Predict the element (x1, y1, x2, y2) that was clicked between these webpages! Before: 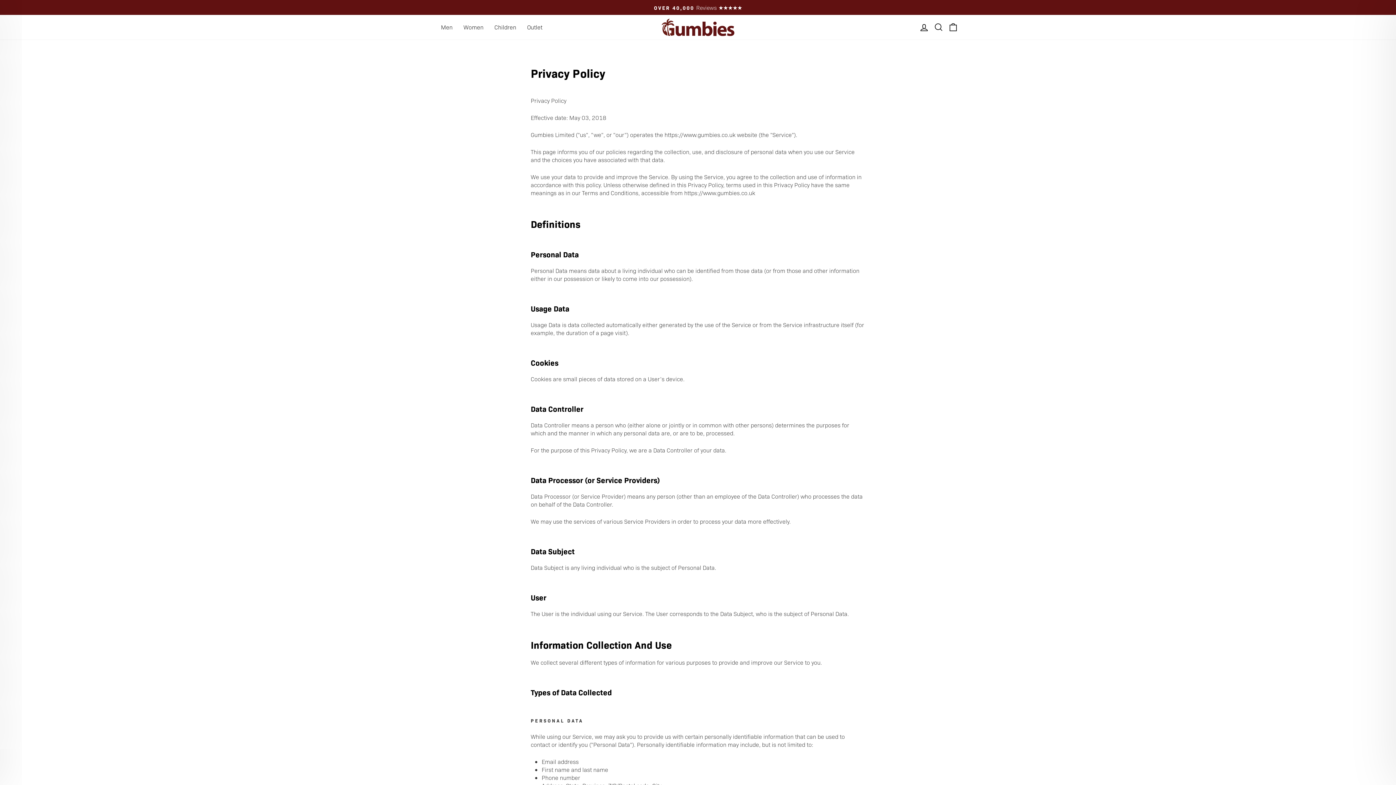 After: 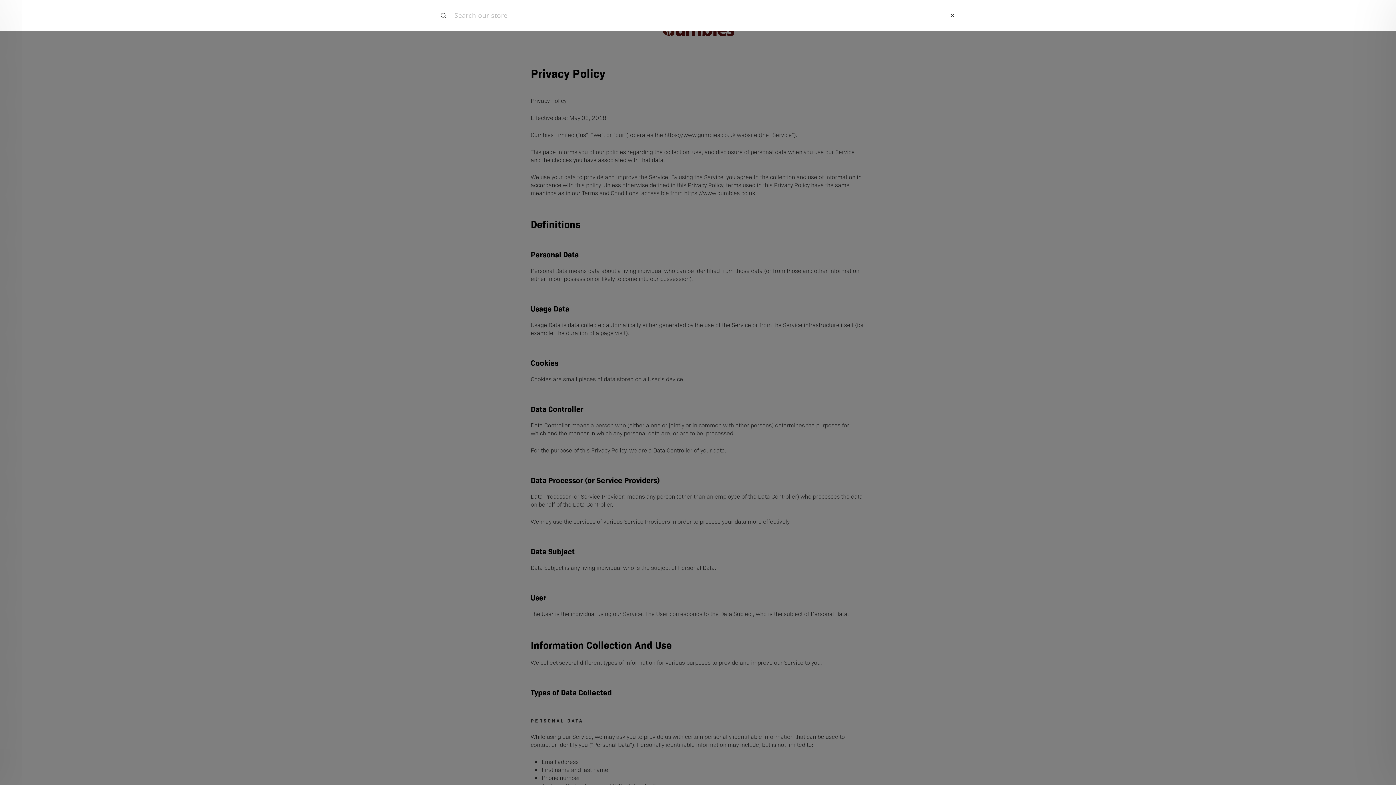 Action: label: Search bbox: (931, 19, 946, 35)